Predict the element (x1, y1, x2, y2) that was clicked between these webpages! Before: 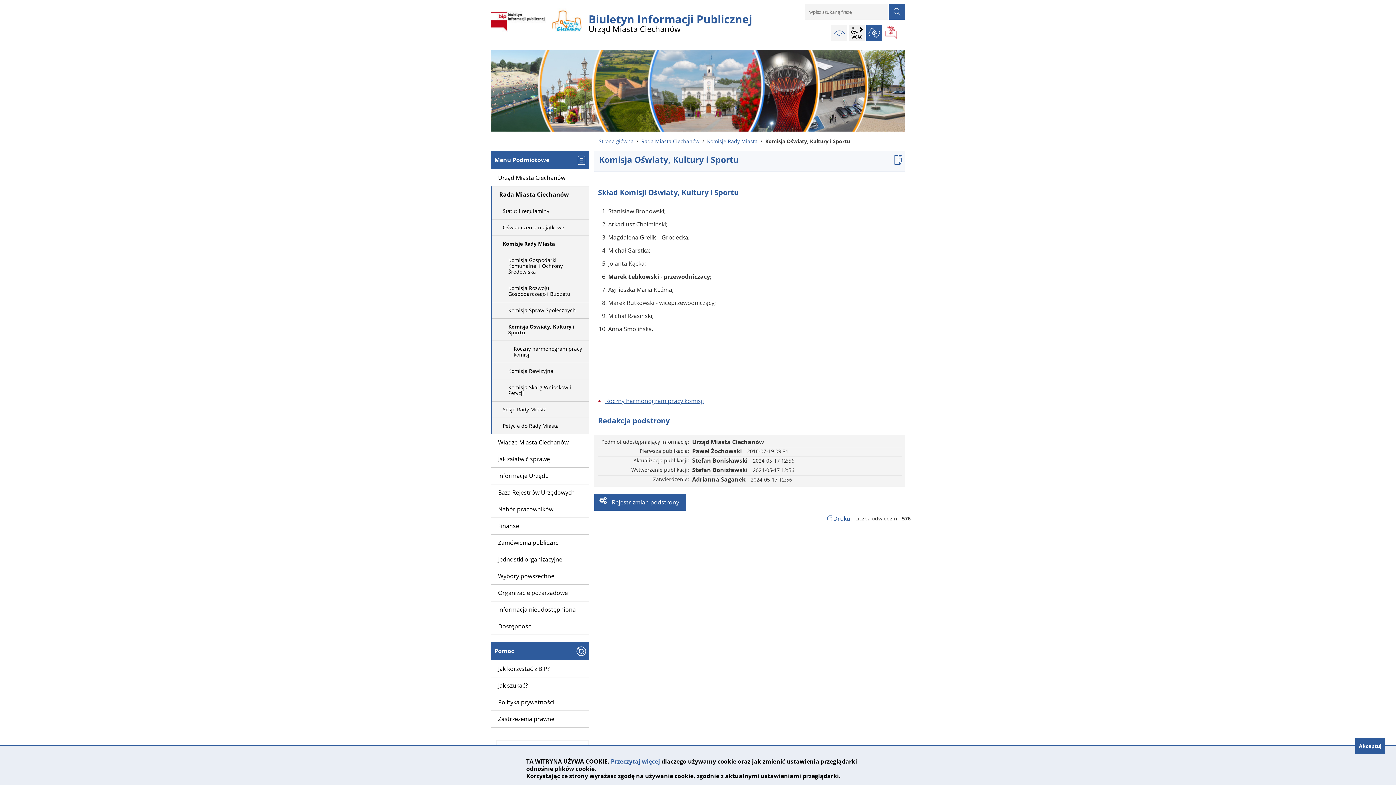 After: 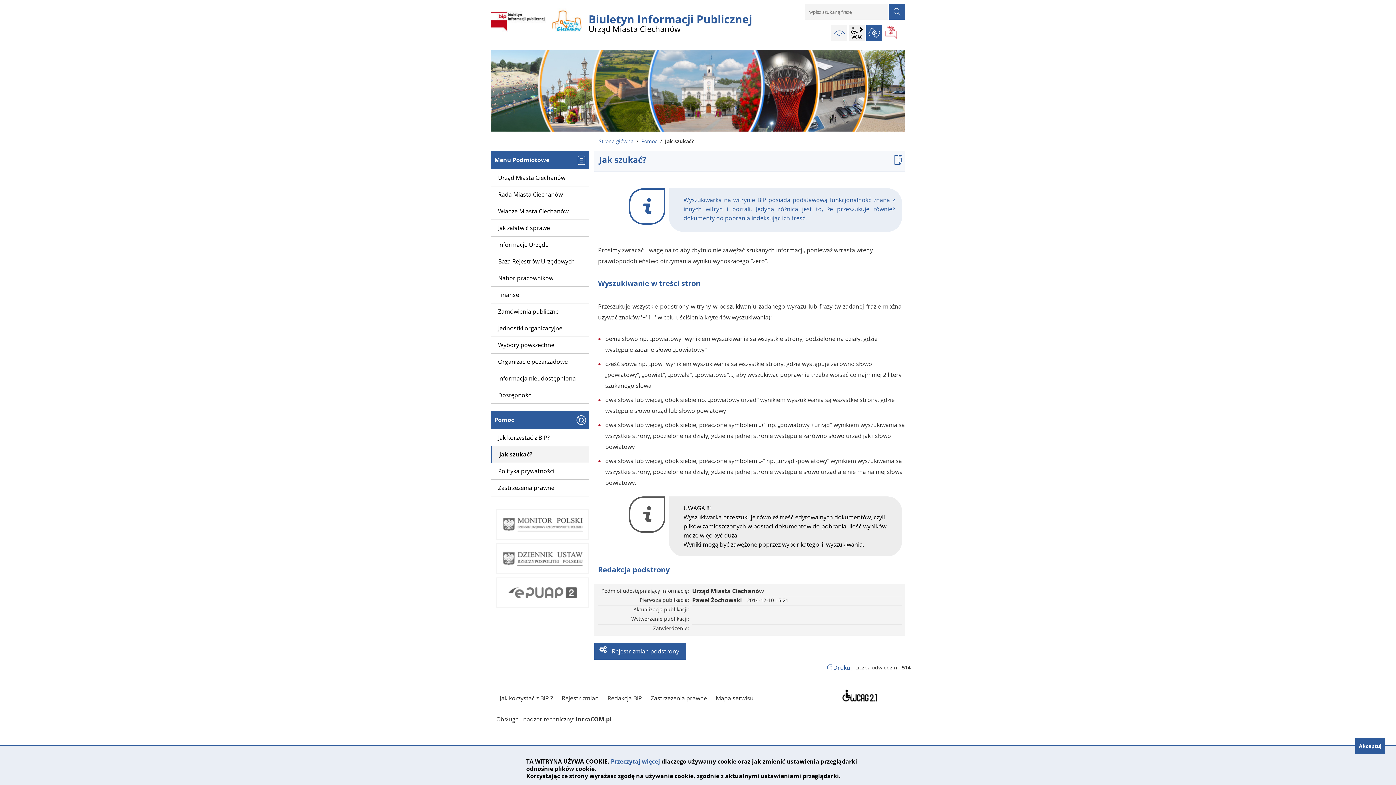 Action: bbox: (490, 677, 589, 694) label: Jak szukać?